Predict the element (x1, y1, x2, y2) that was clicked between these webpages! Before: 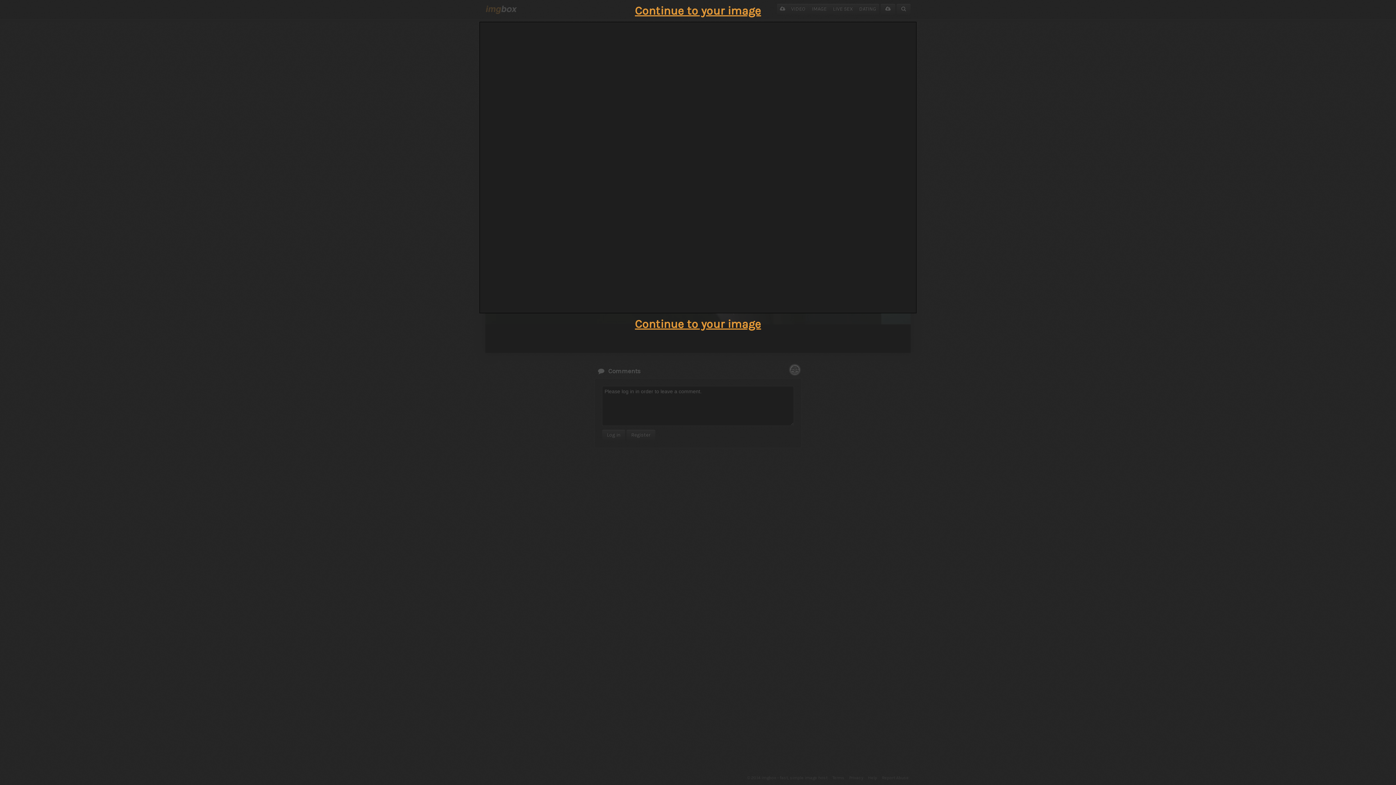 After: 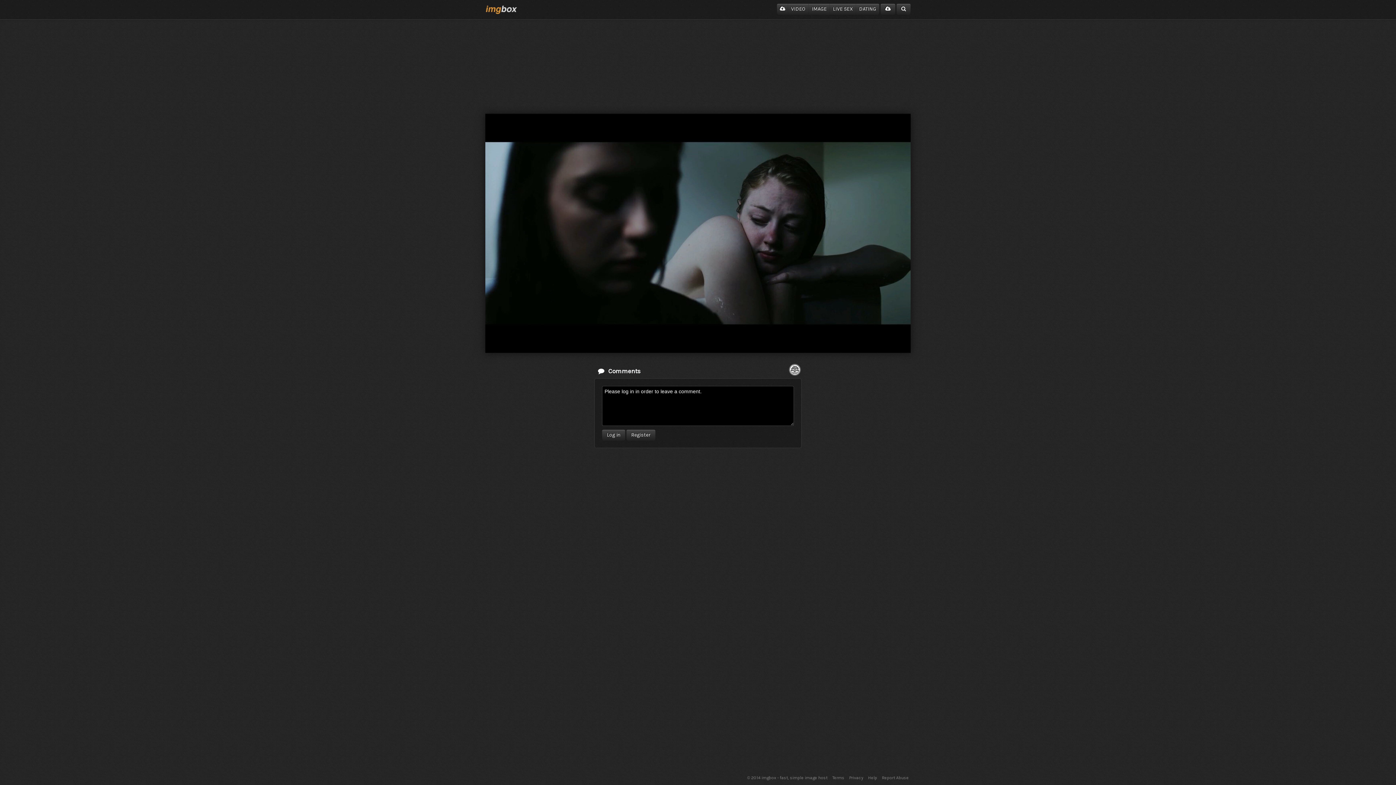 Action: bbox: (635, 317, 761, 330) label: Continue to your image